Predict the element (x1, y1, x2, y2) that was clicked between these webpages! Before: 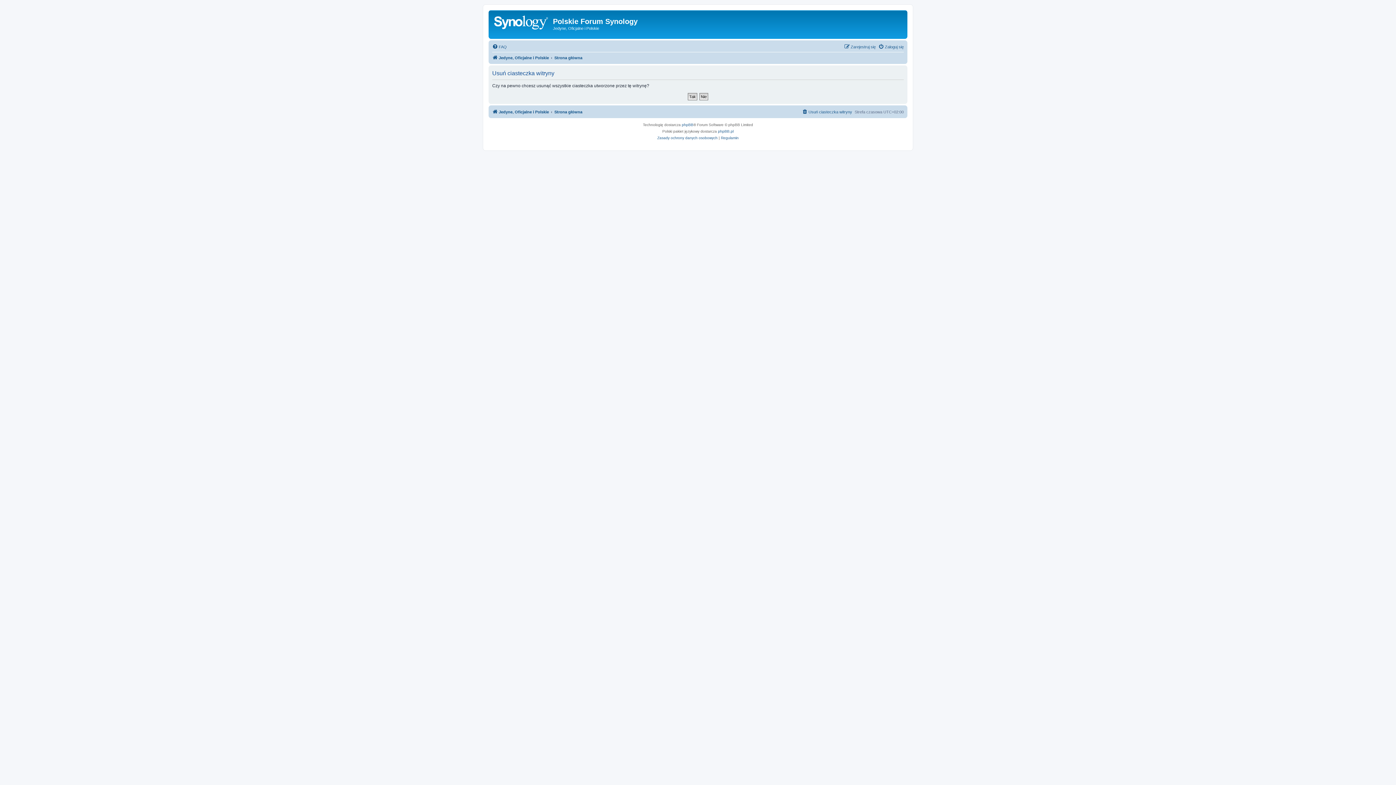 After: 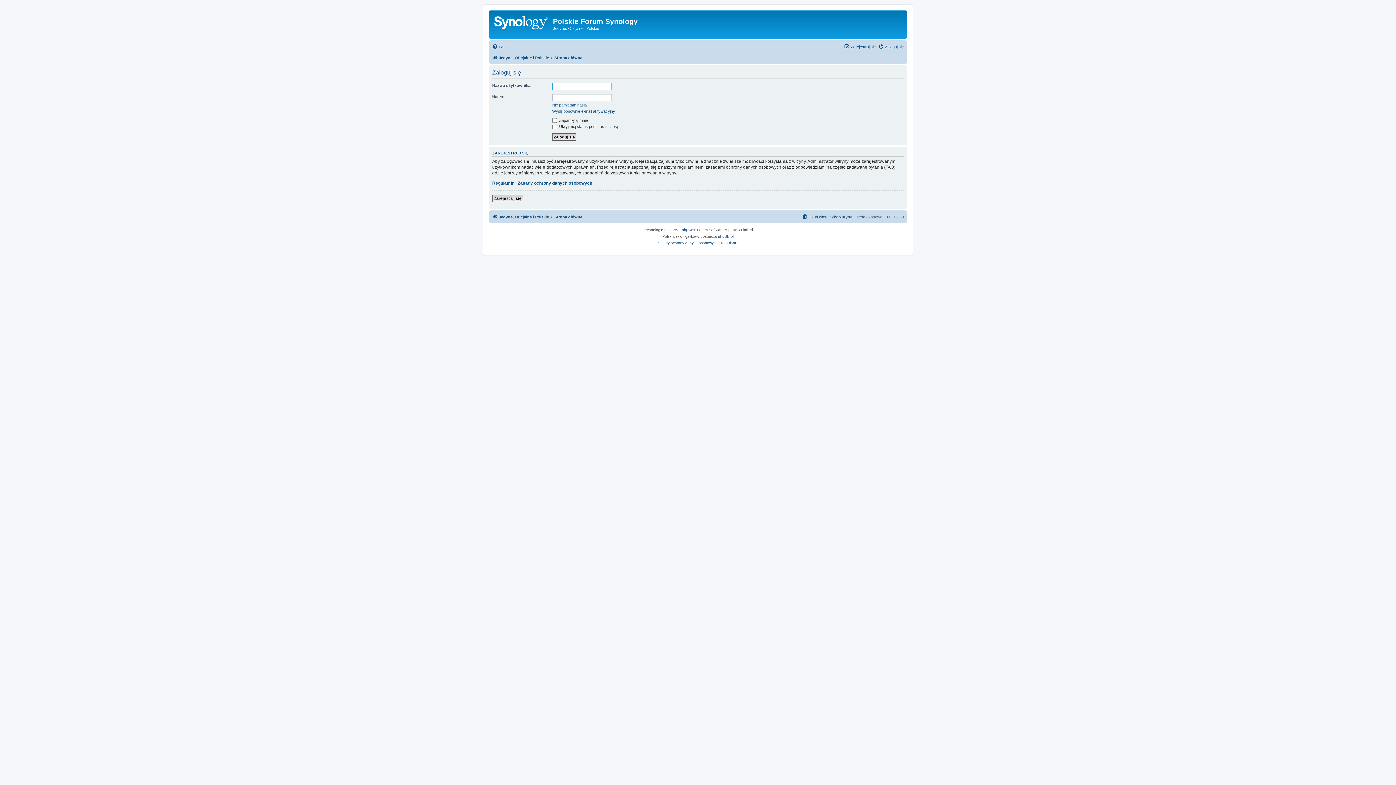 Action: bbox: (878, 42, 904, 51) label: Zaloguj się